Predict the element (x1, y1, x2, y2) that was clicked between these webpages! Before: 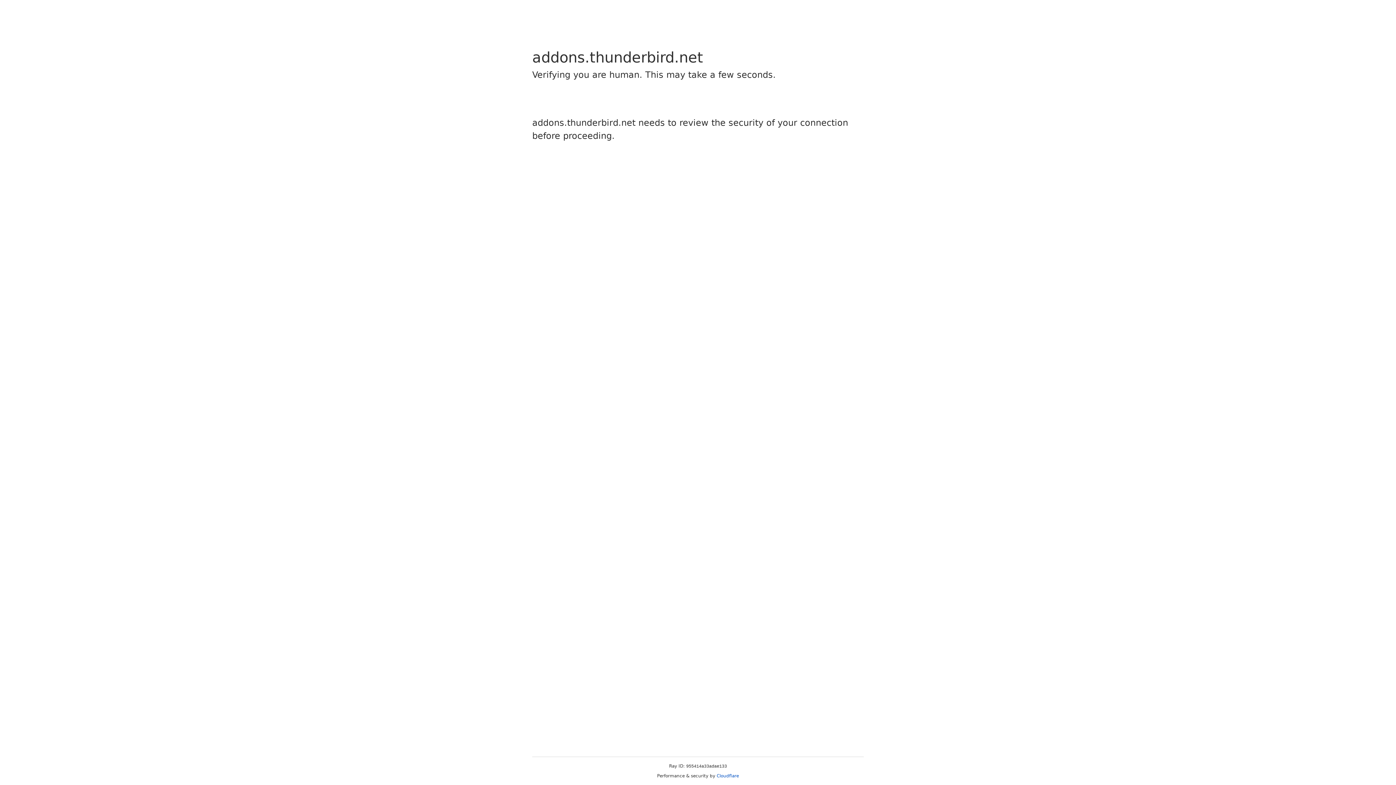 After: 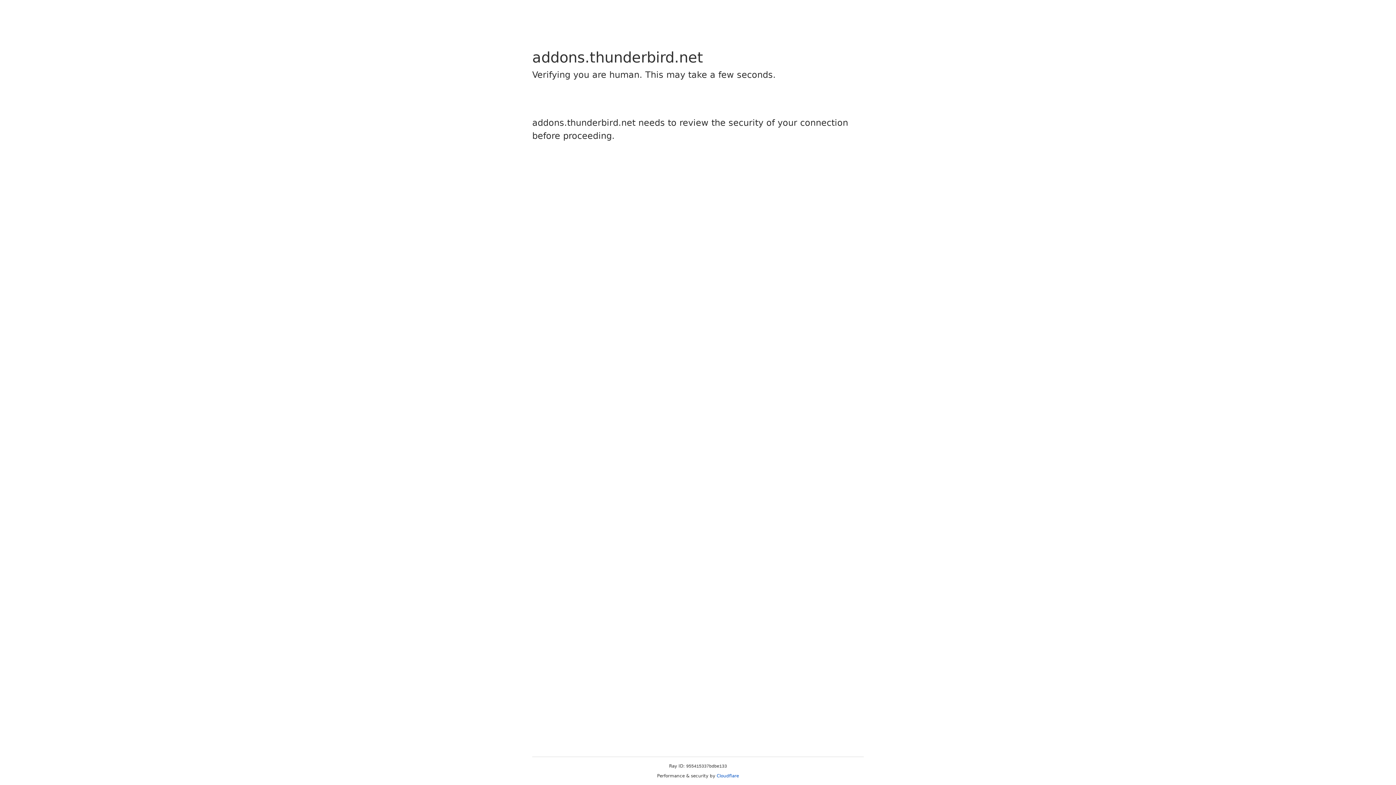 Action: bbox: (716, 773, 739, 778) label: Cloudflare